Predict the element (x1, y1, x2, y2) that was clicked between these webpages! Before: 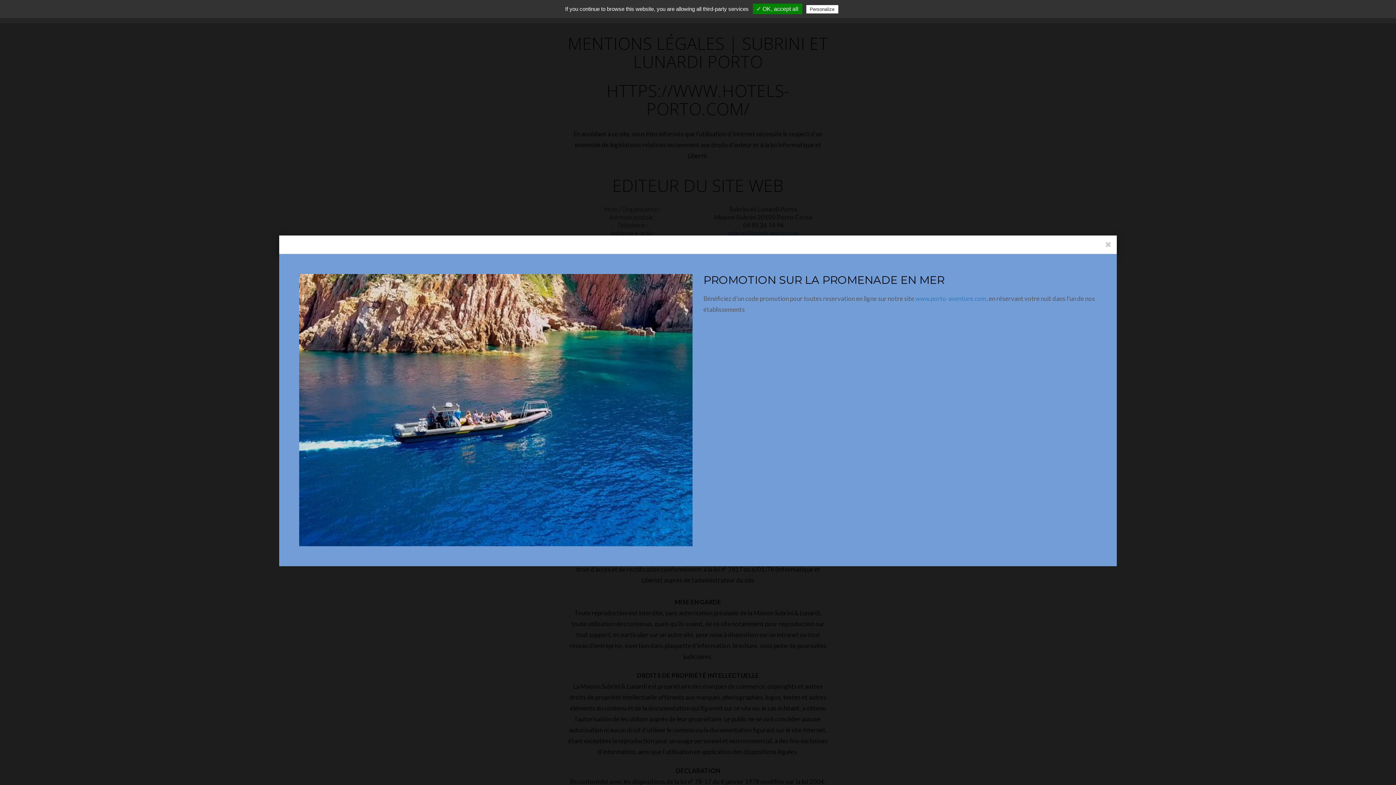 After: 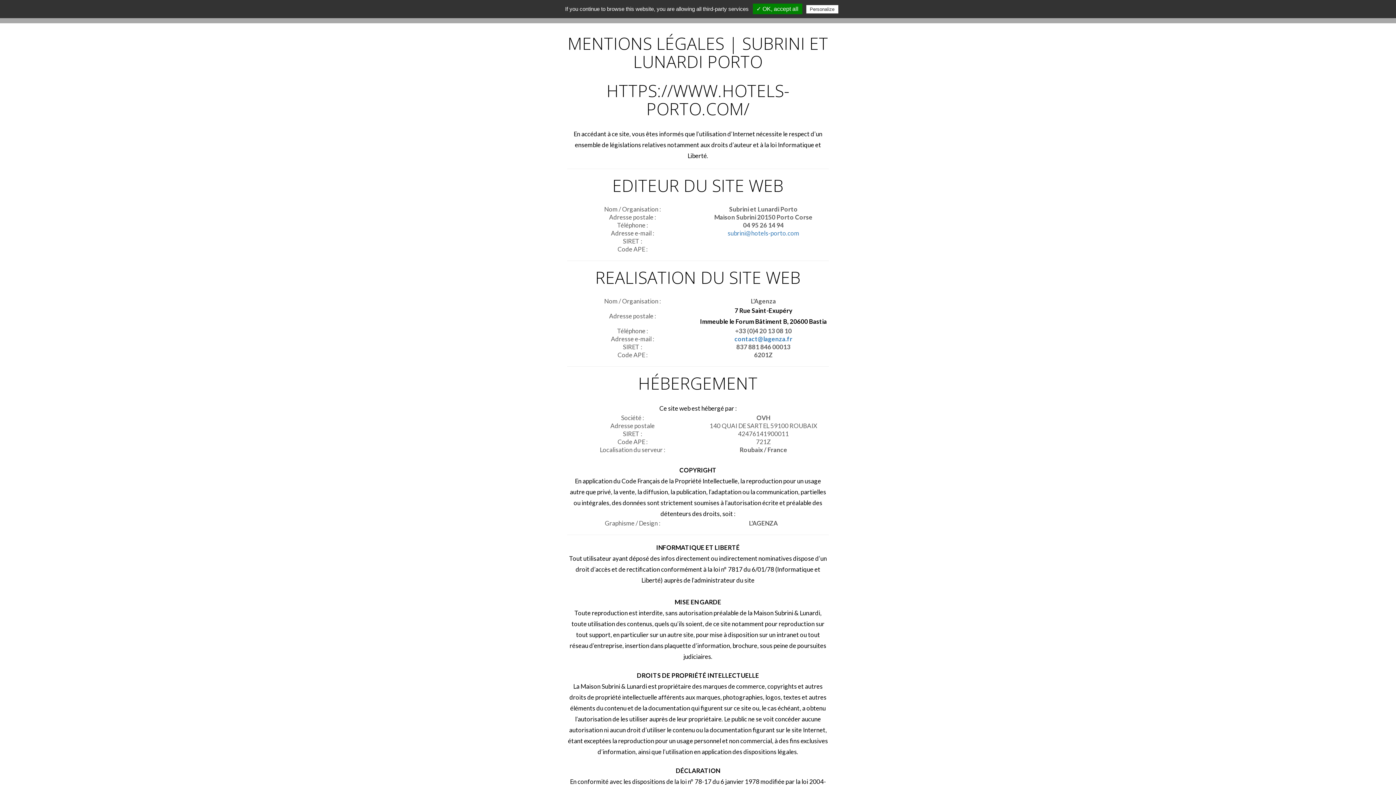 Action: bbox: (1105, 240, 1111, 248) label: Close